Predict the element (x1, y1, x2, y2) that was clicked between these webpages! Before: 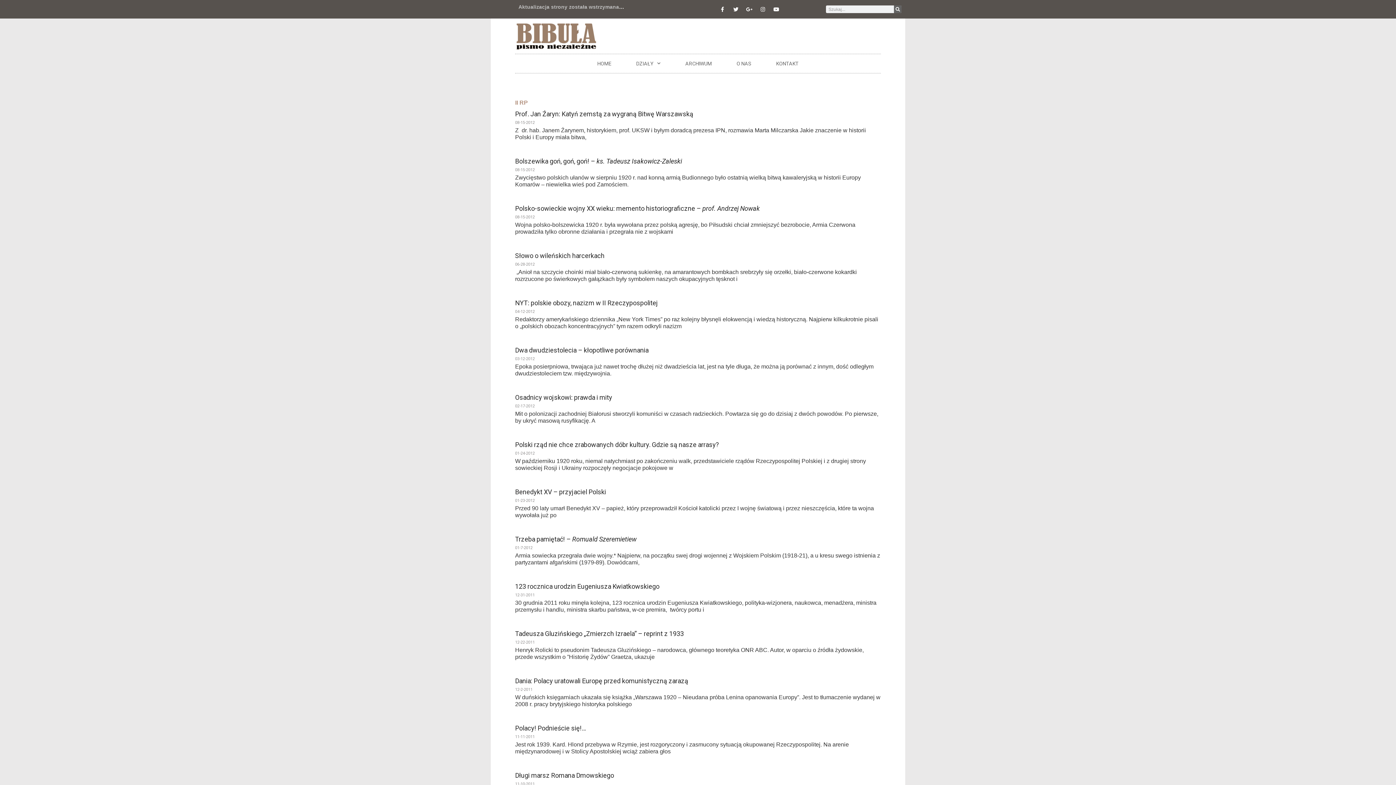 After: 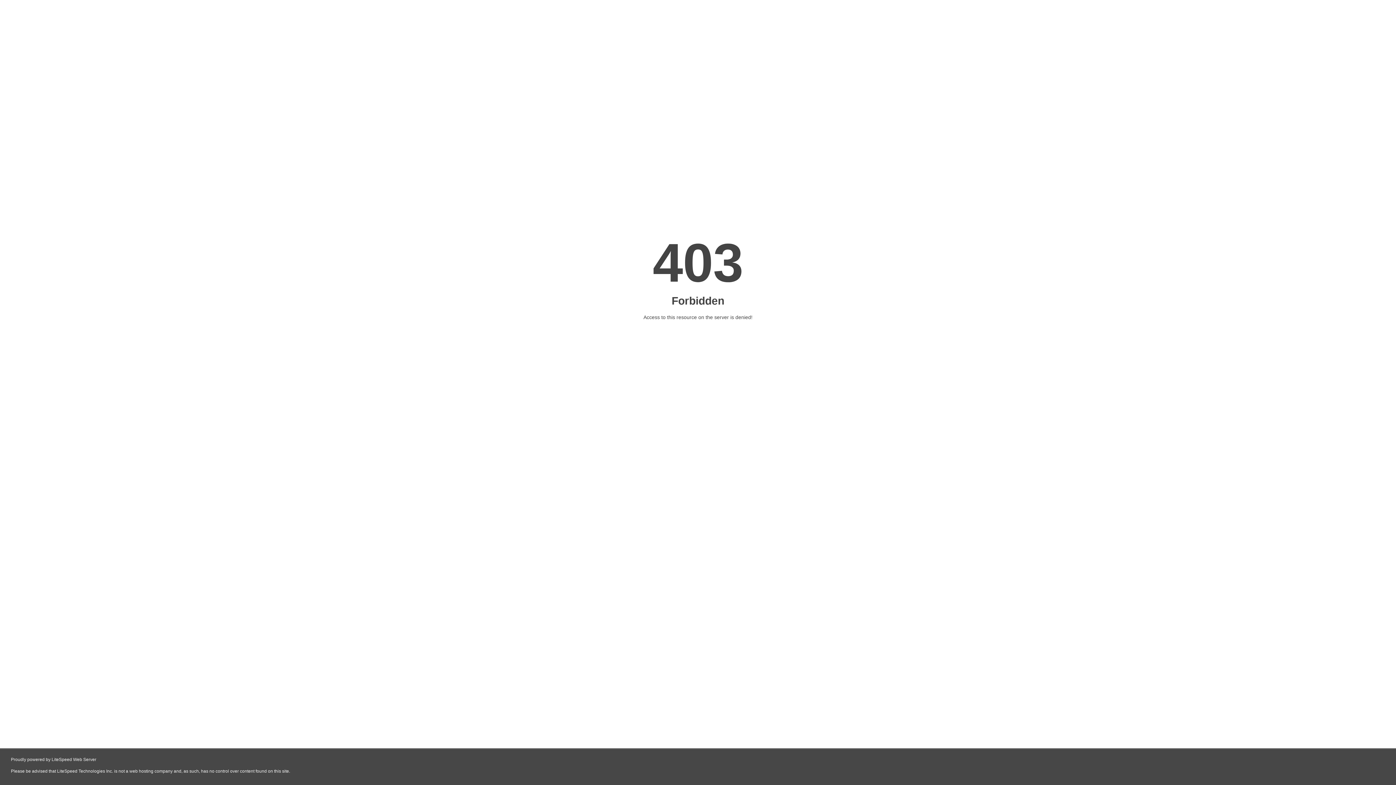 Action: label: Słowo o wileńskich harcerkach bbox: (515, 251, 604, 259)